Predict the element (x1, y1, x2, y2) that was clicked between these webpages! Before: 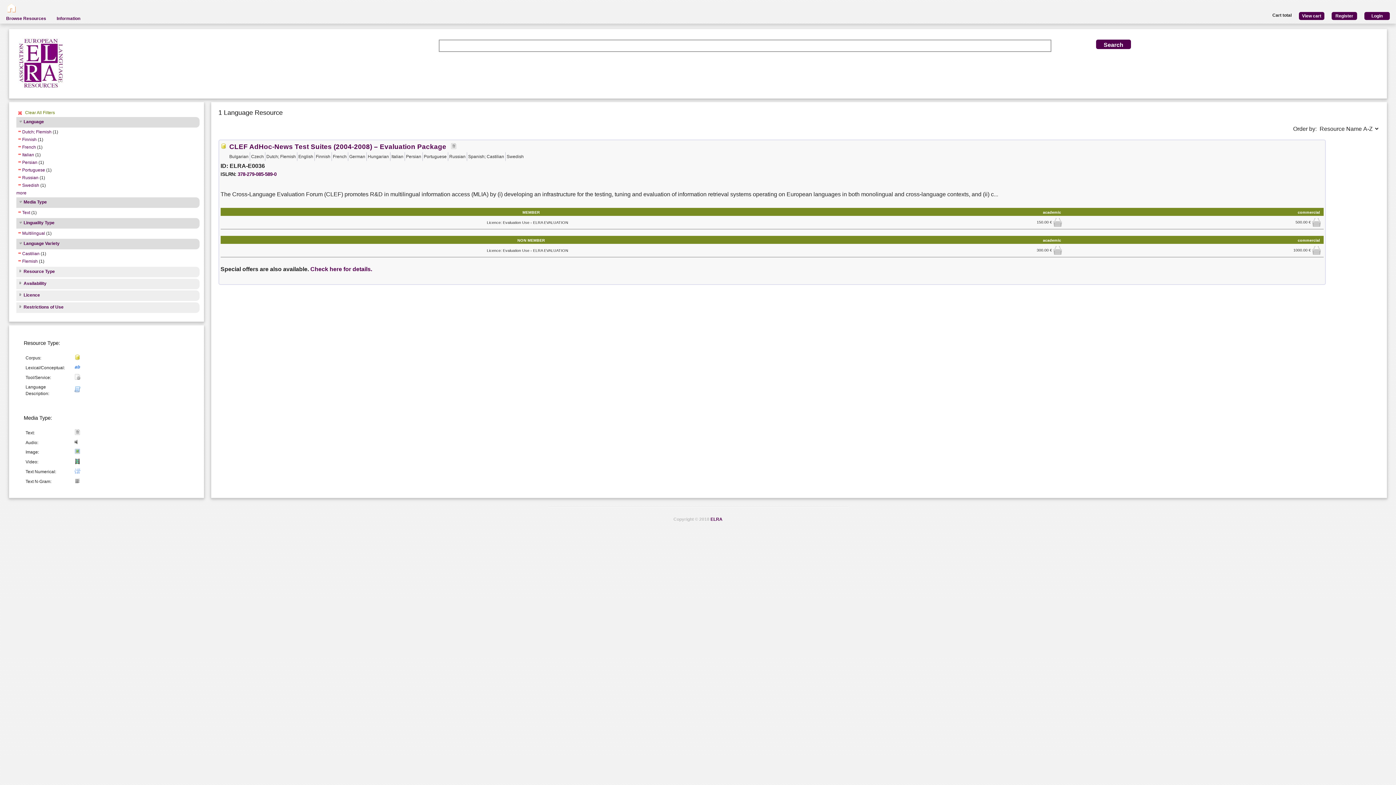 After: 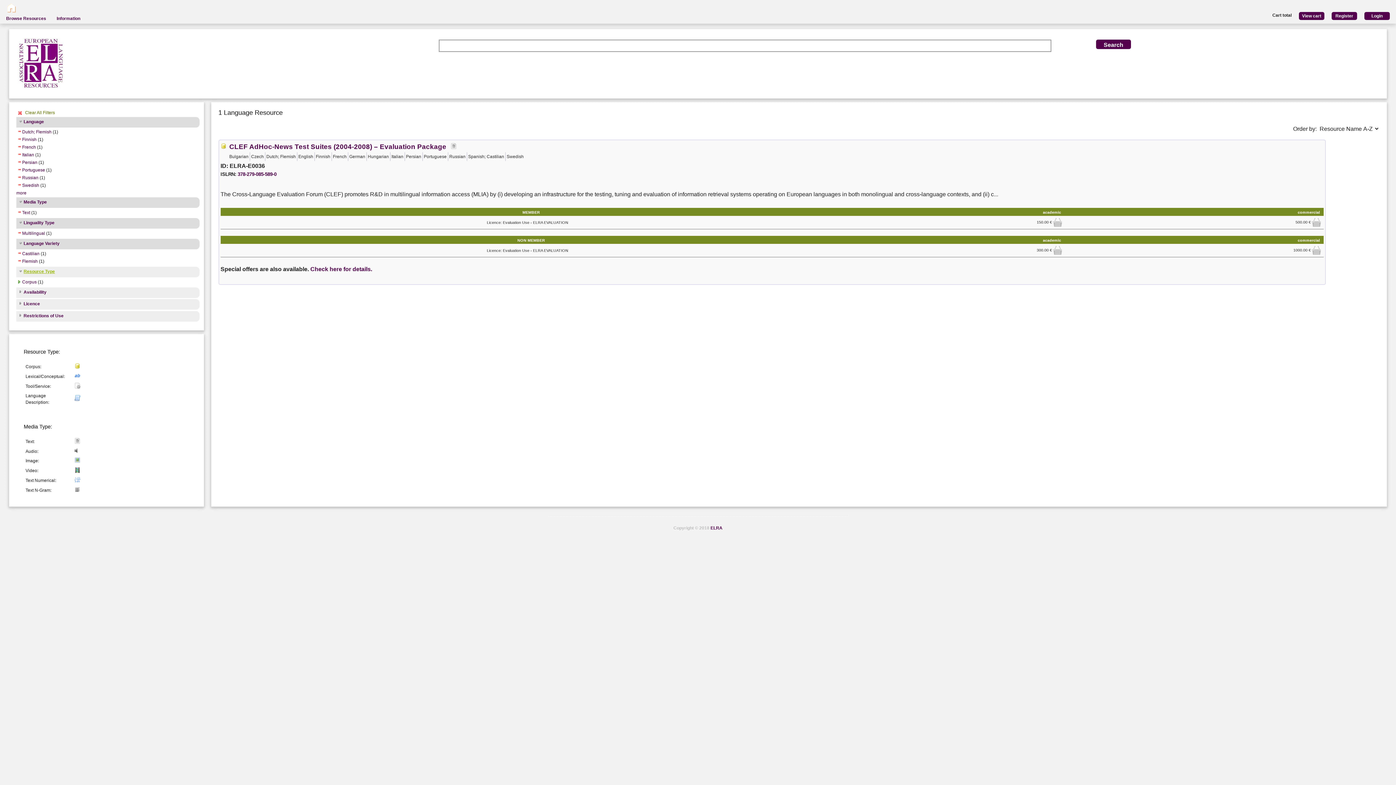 Action: label: Resource Type bbox: (17, 269, 54, 275)